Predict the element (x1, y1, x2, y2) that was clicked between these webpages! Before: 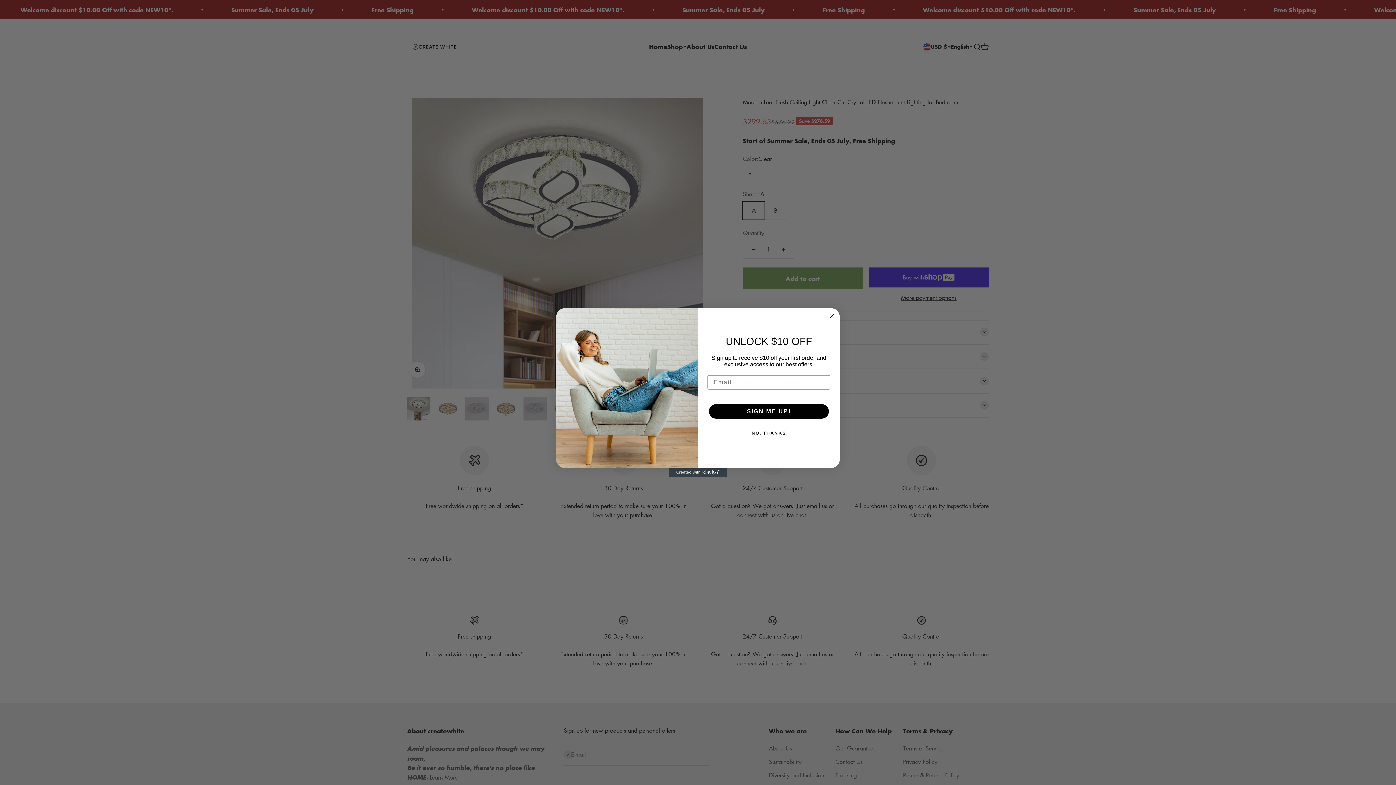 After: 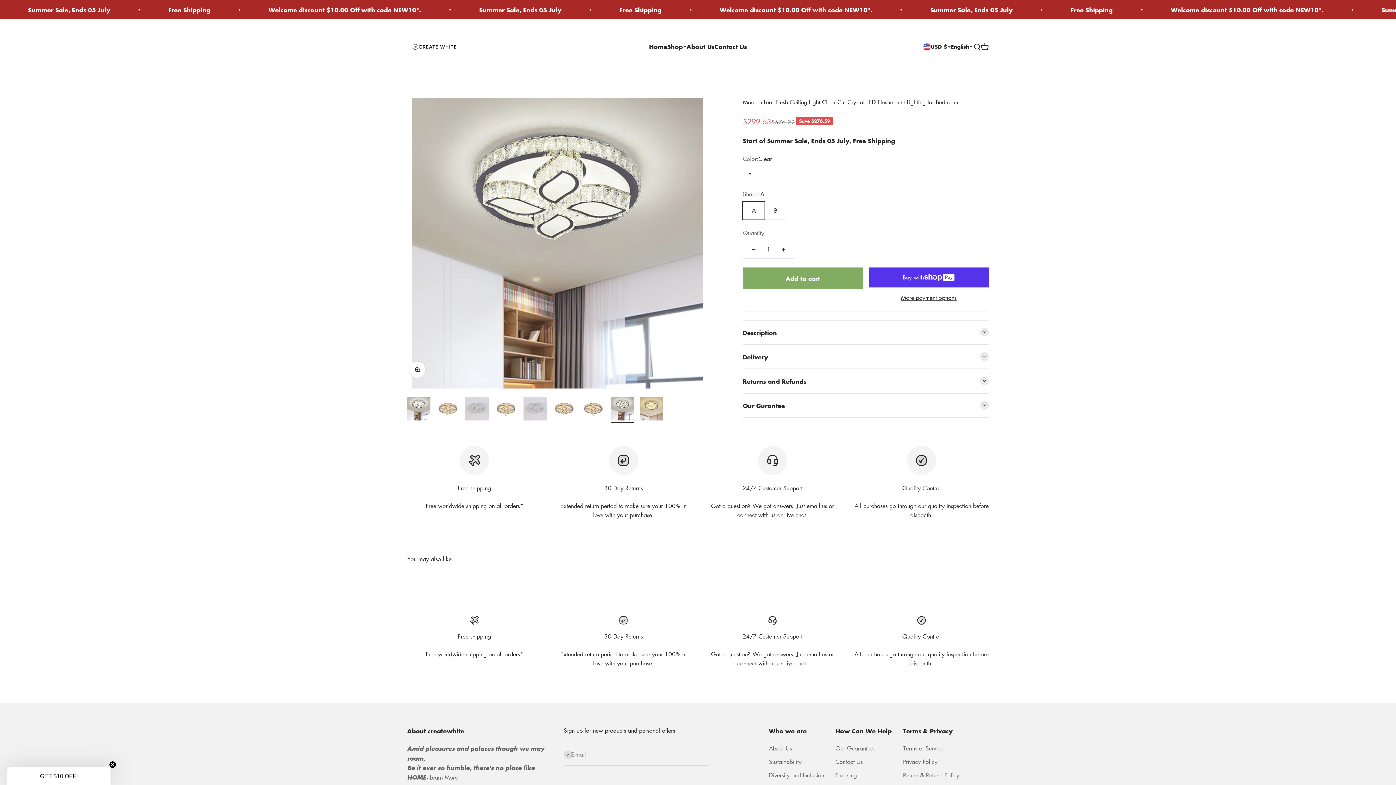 Action: bbox: (827, 312, 836, 320) label: Close dialog